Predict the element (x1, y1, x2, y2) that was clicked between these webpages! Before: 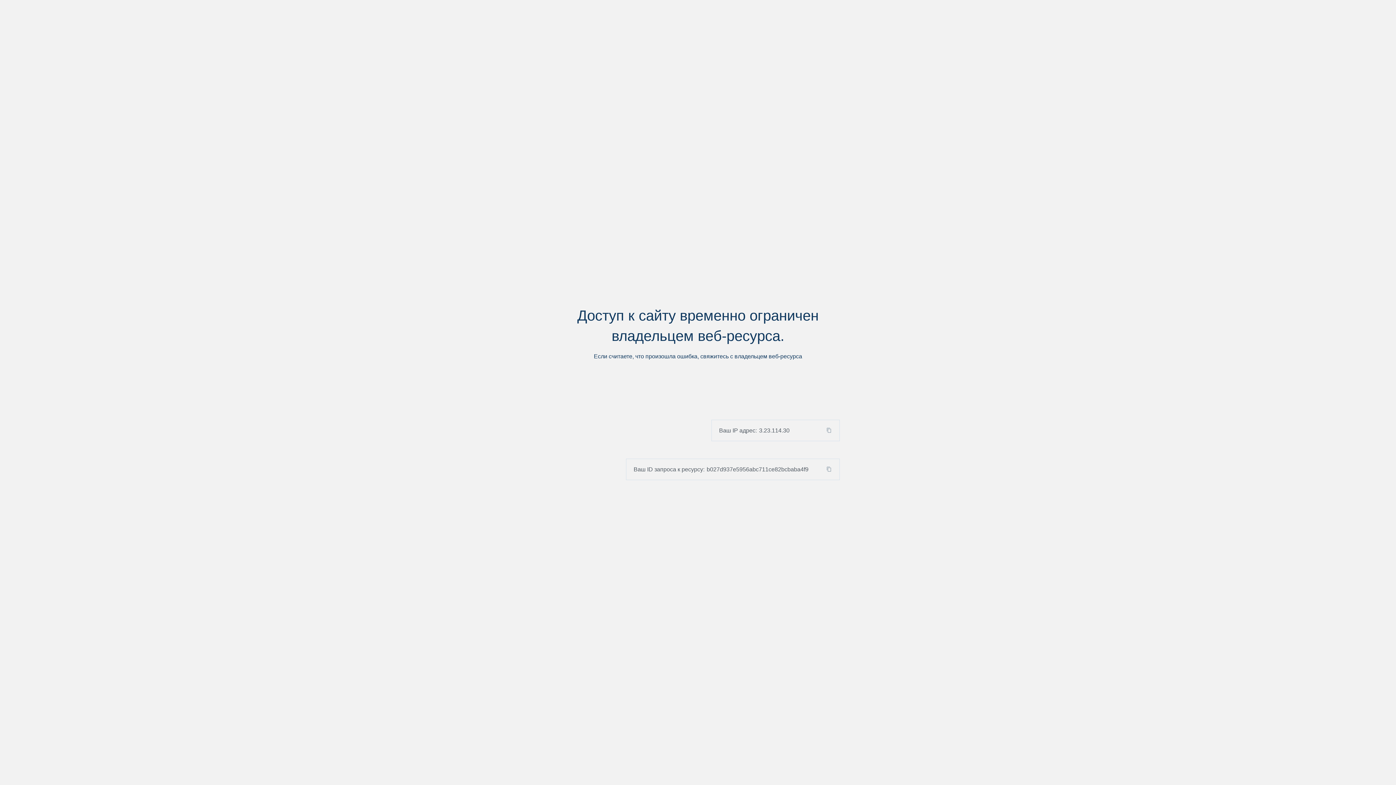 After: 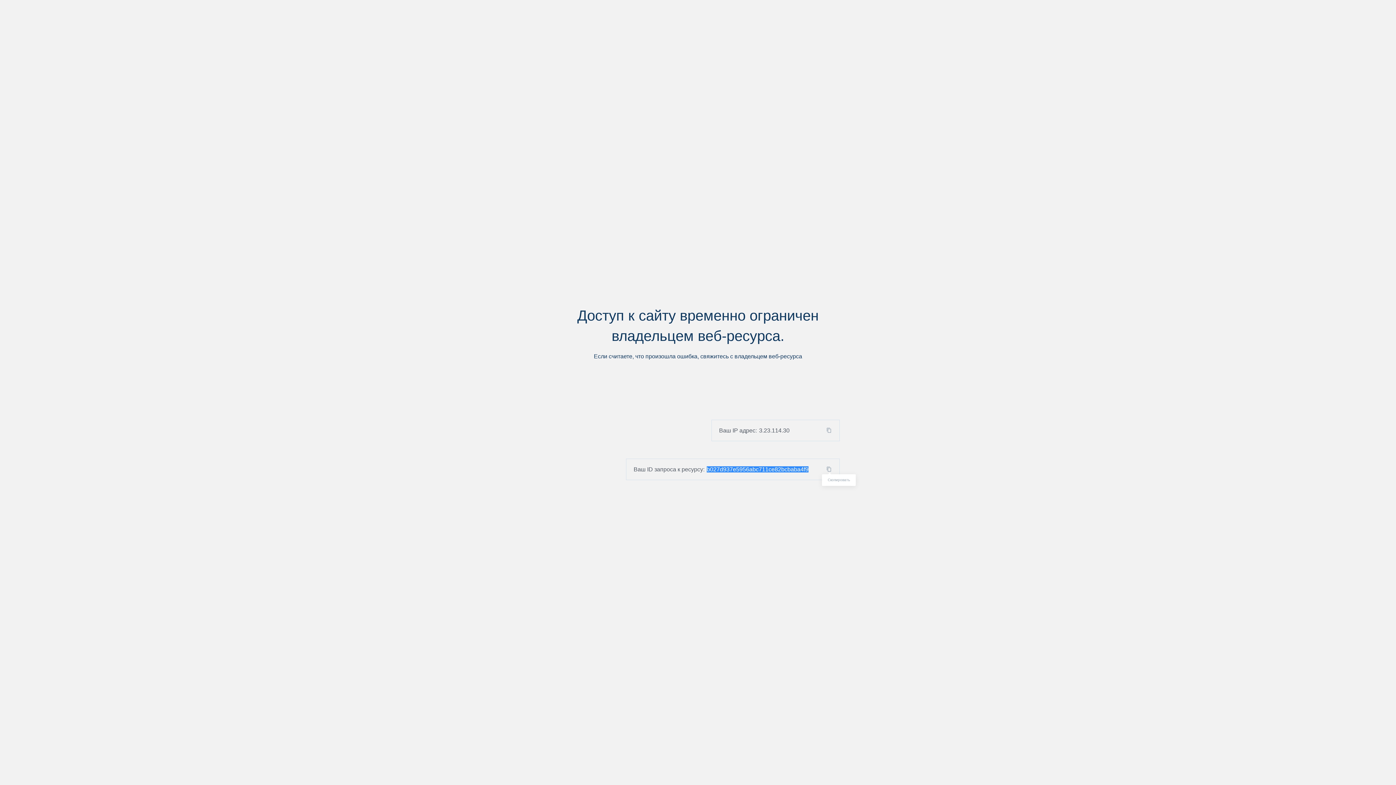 Action: bbox: (824, 466, 839, 472)